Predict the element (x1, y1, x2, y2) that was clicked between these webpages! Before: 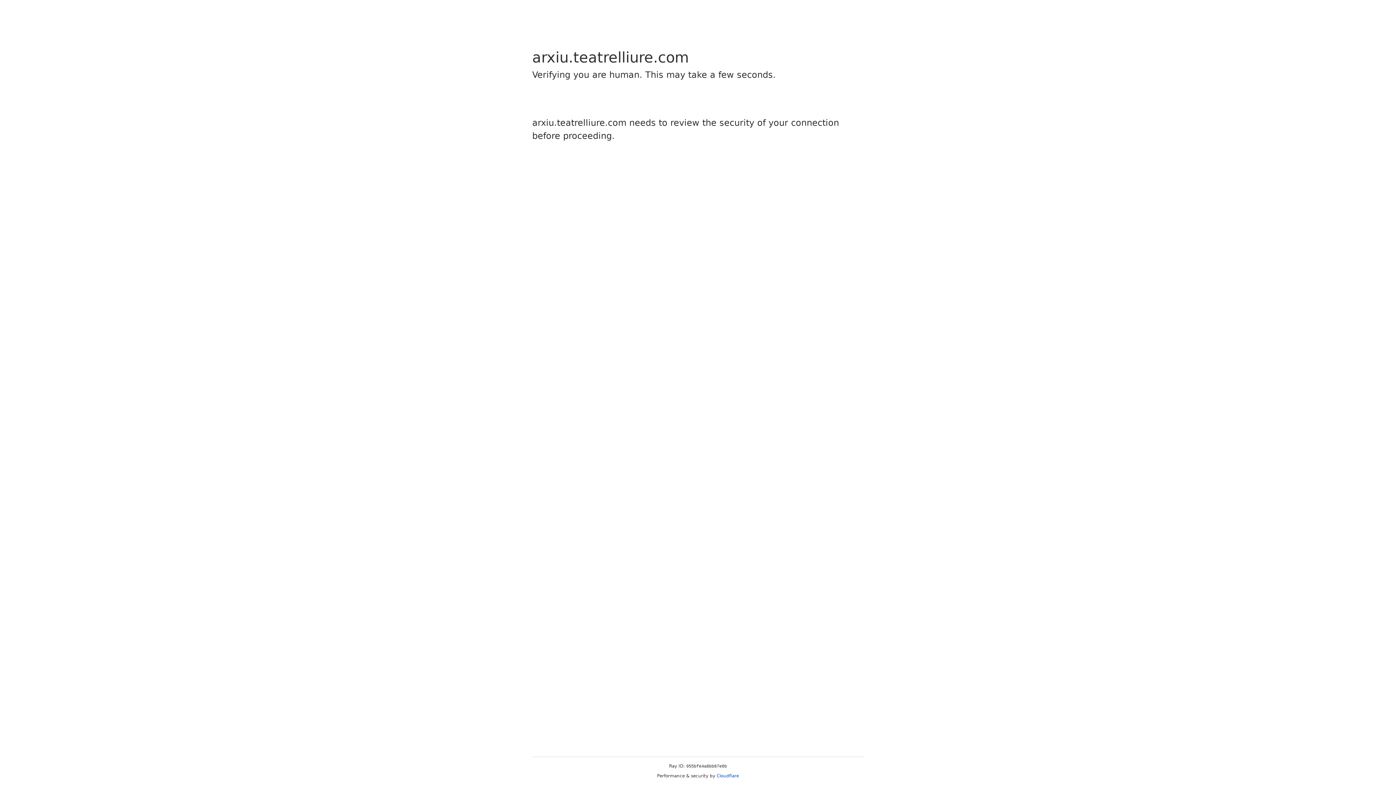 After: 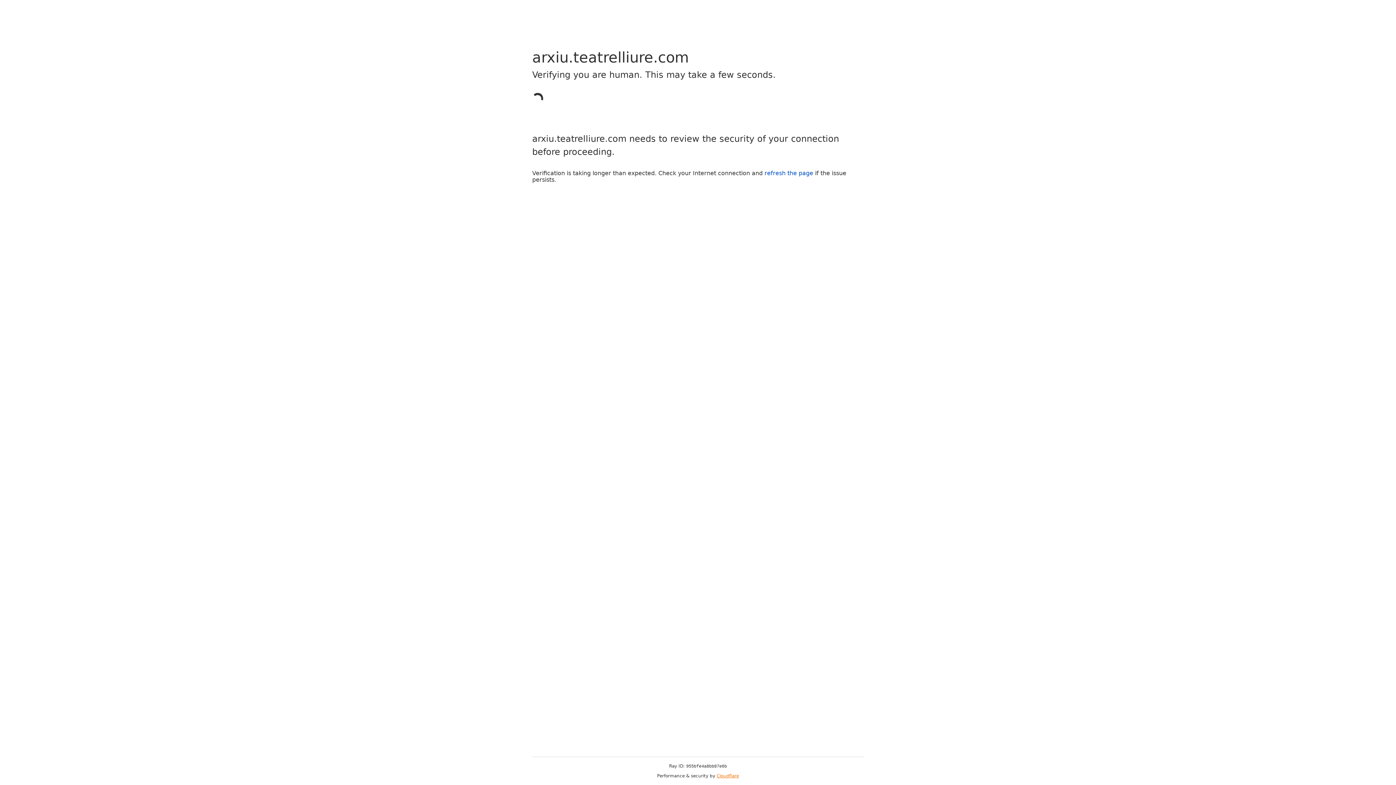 Action: label: Cloudflare bbox: (716, 773, 739, 778)